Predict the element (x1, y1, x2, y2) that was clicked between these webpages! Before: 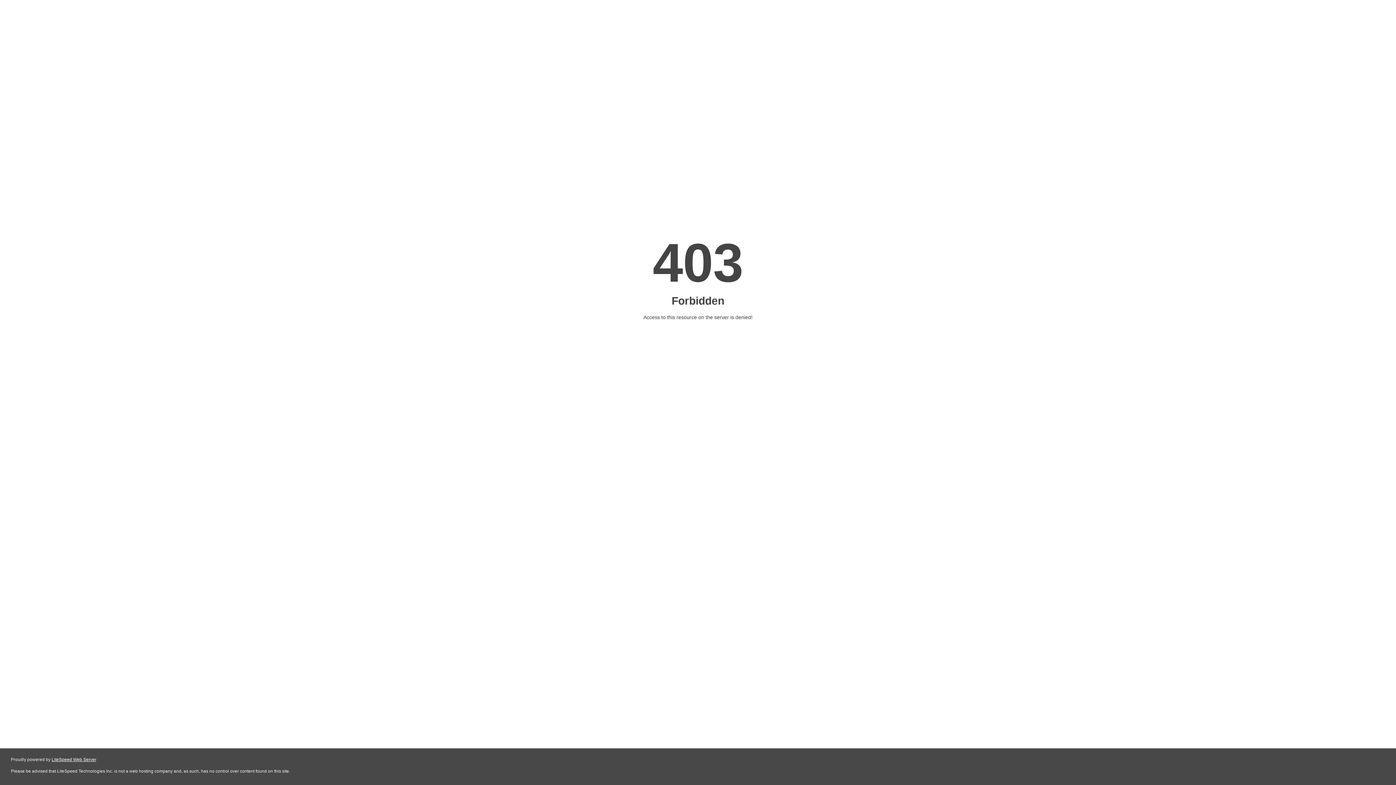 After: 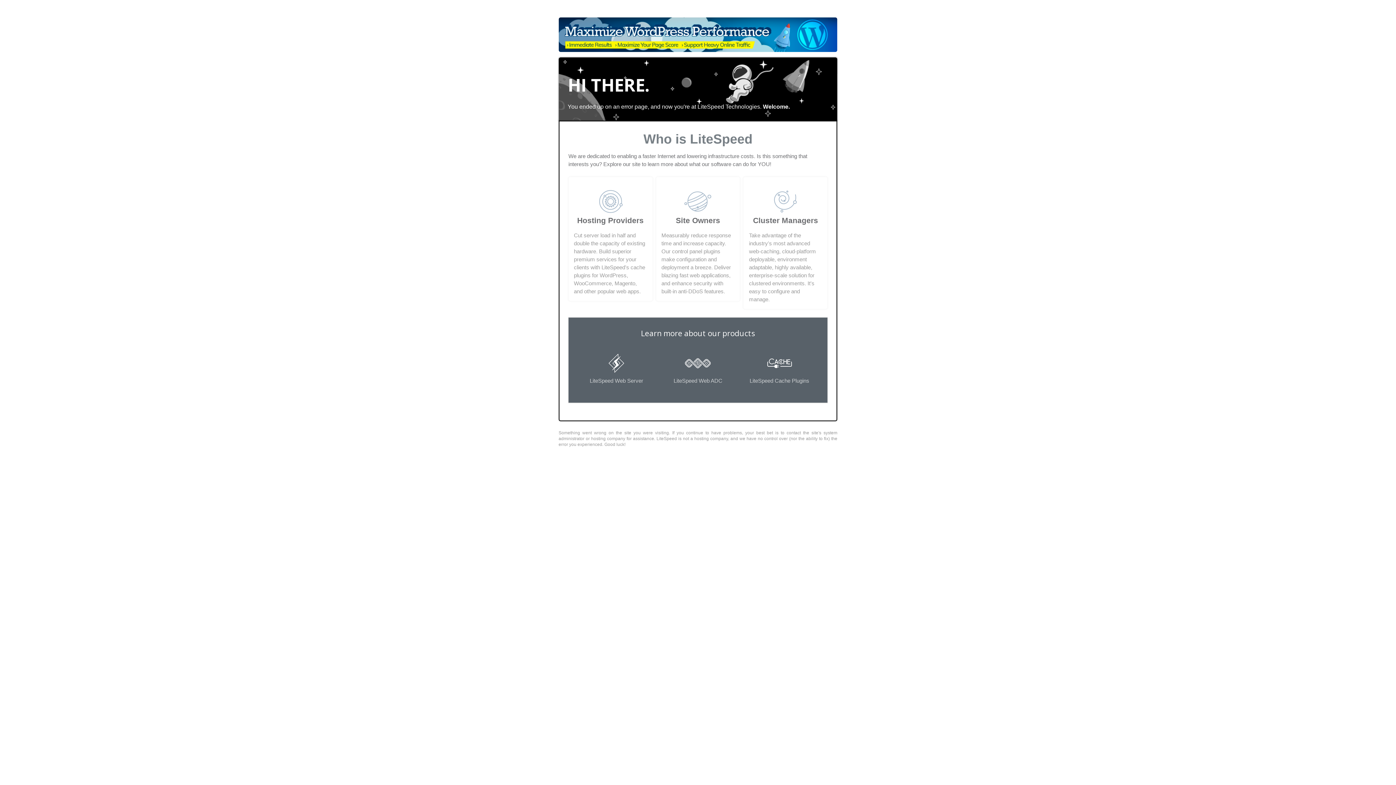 Action: label: LiteSpeed Web Server bbox: (51, 757, 96, 762)